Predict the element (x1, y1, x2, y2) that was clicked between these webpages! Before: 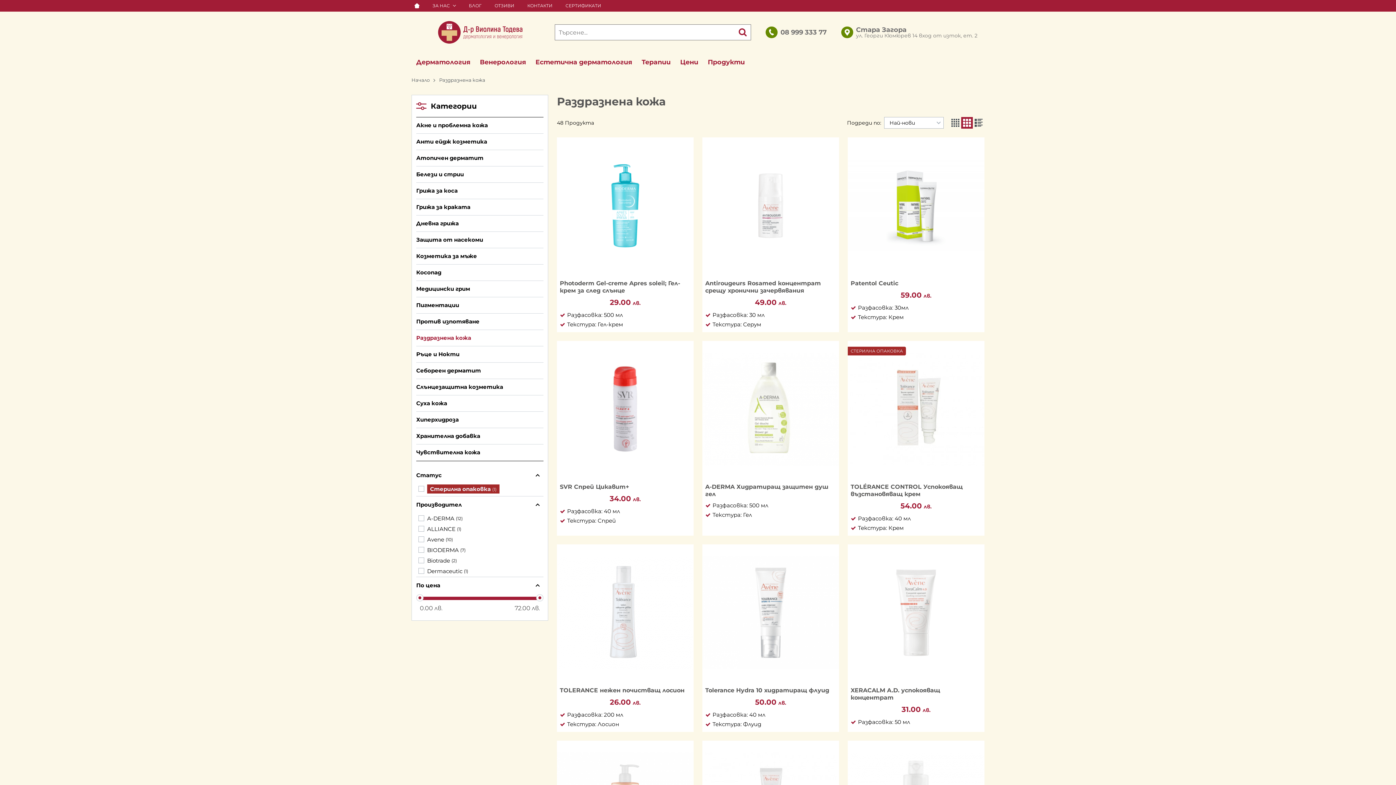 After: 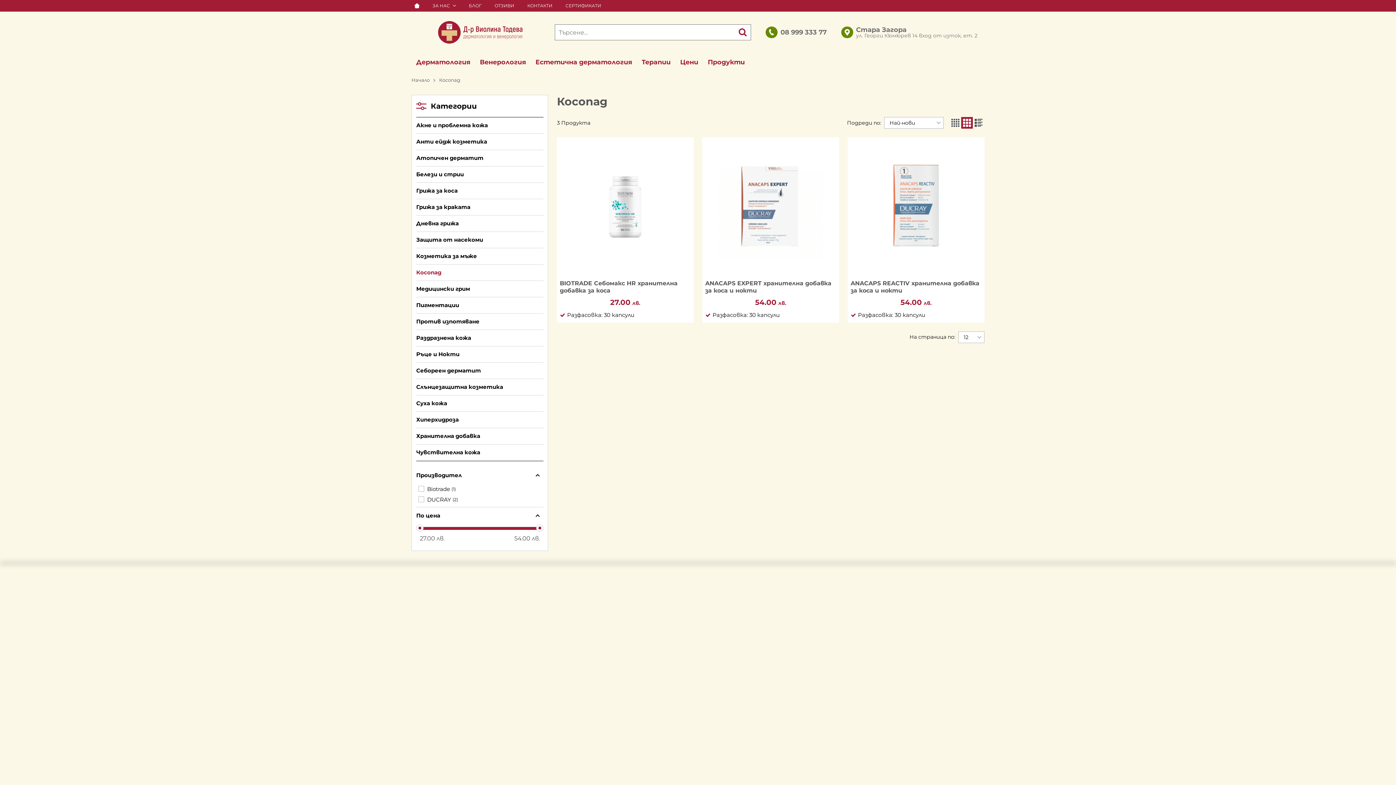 Action: label: Косопад bbox: (416, 264, 543, 280)